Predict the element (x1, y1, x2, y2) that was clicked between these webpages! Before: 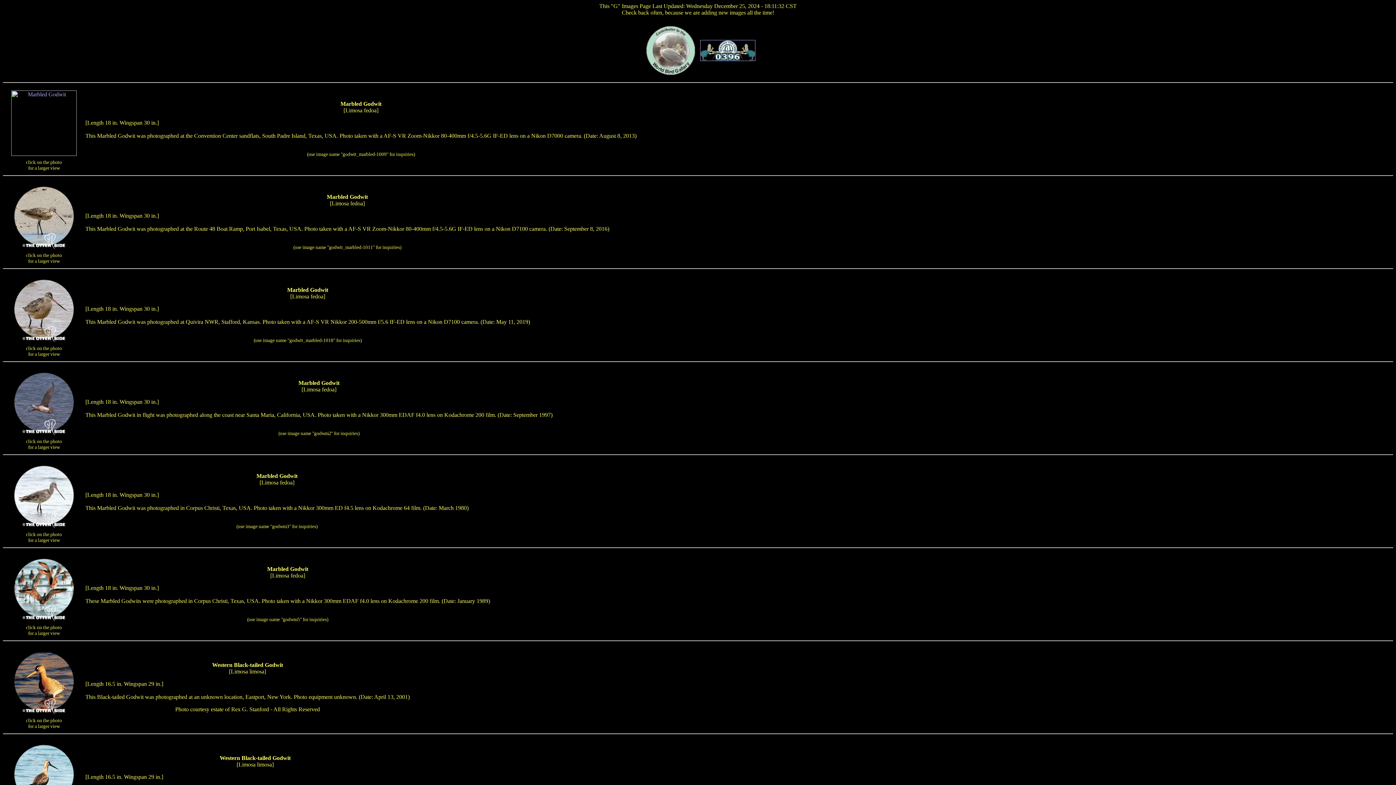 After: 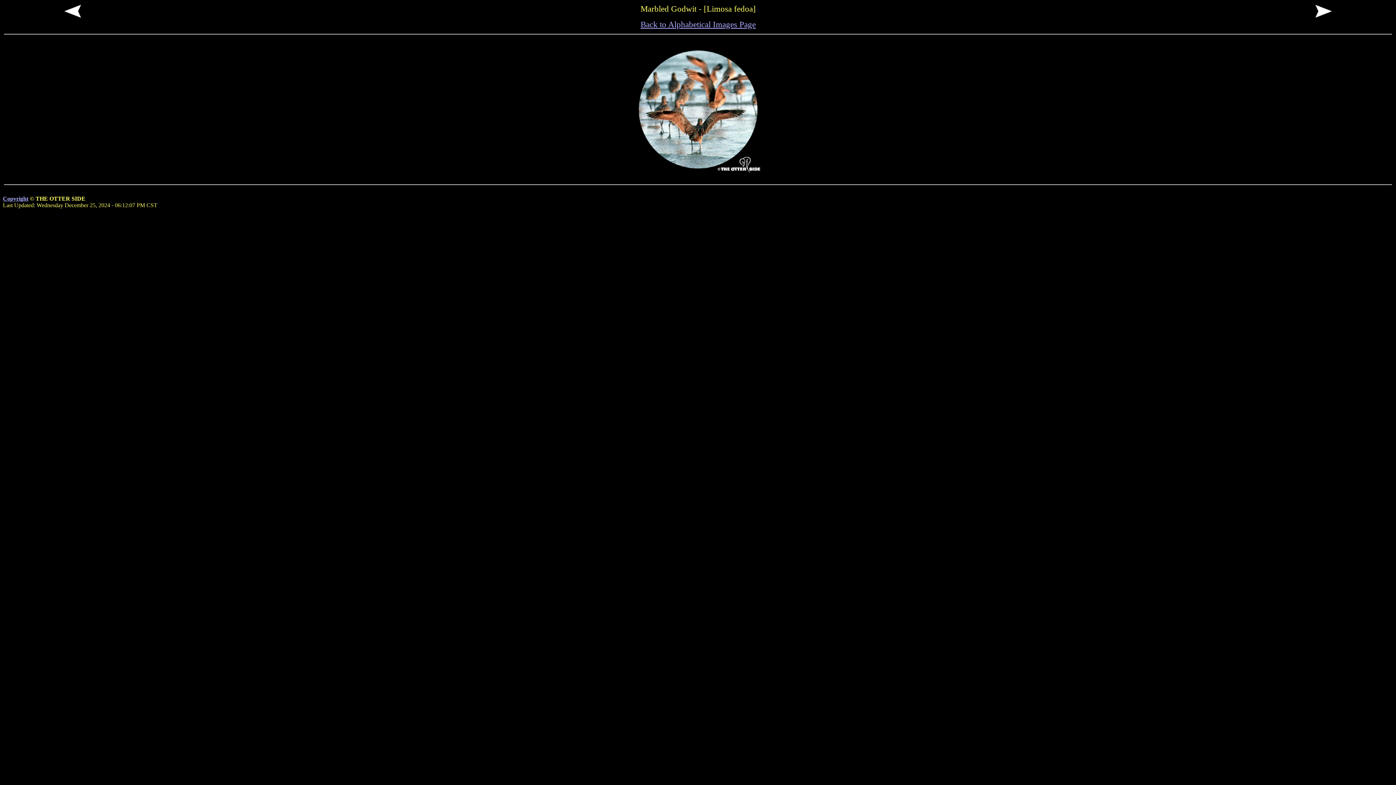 Action: bbox: (4, 620, 84, 626)